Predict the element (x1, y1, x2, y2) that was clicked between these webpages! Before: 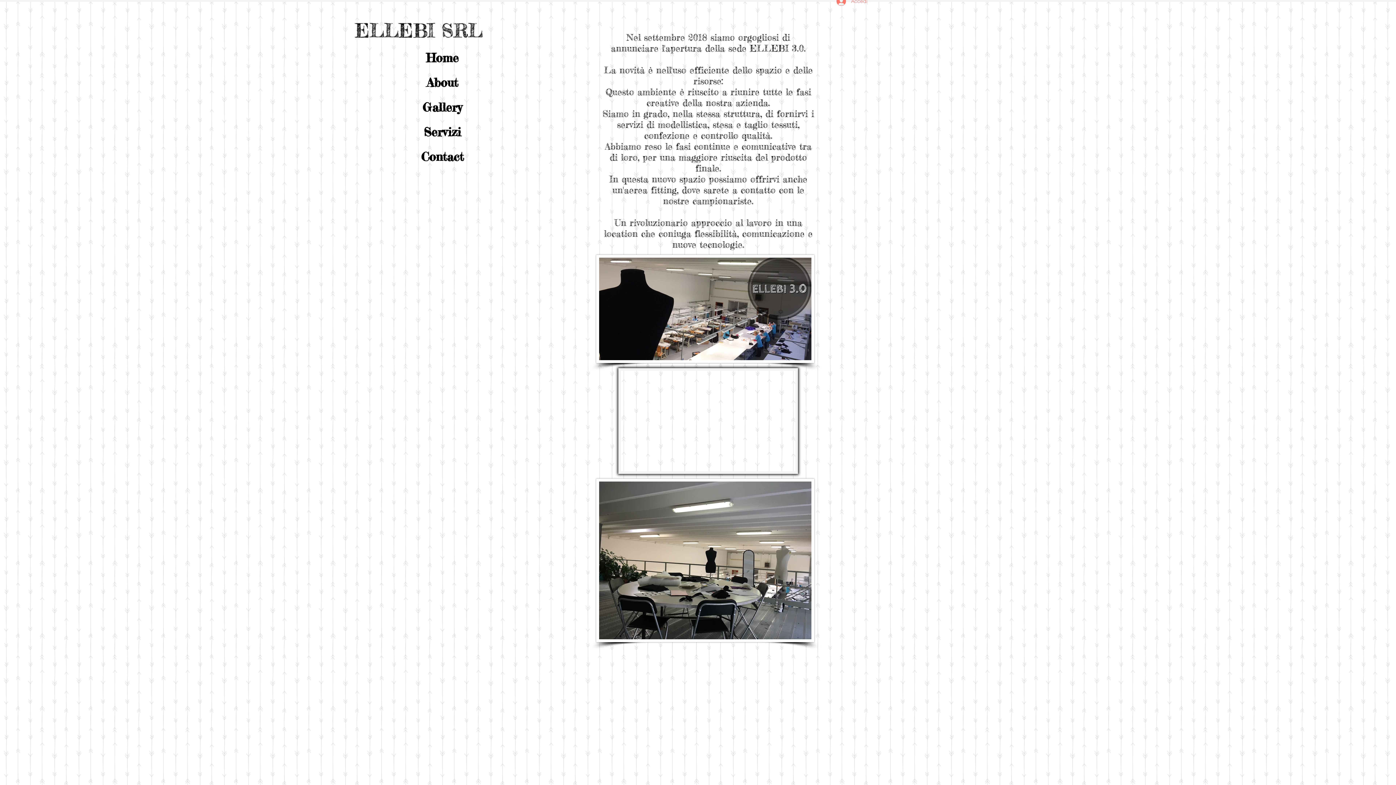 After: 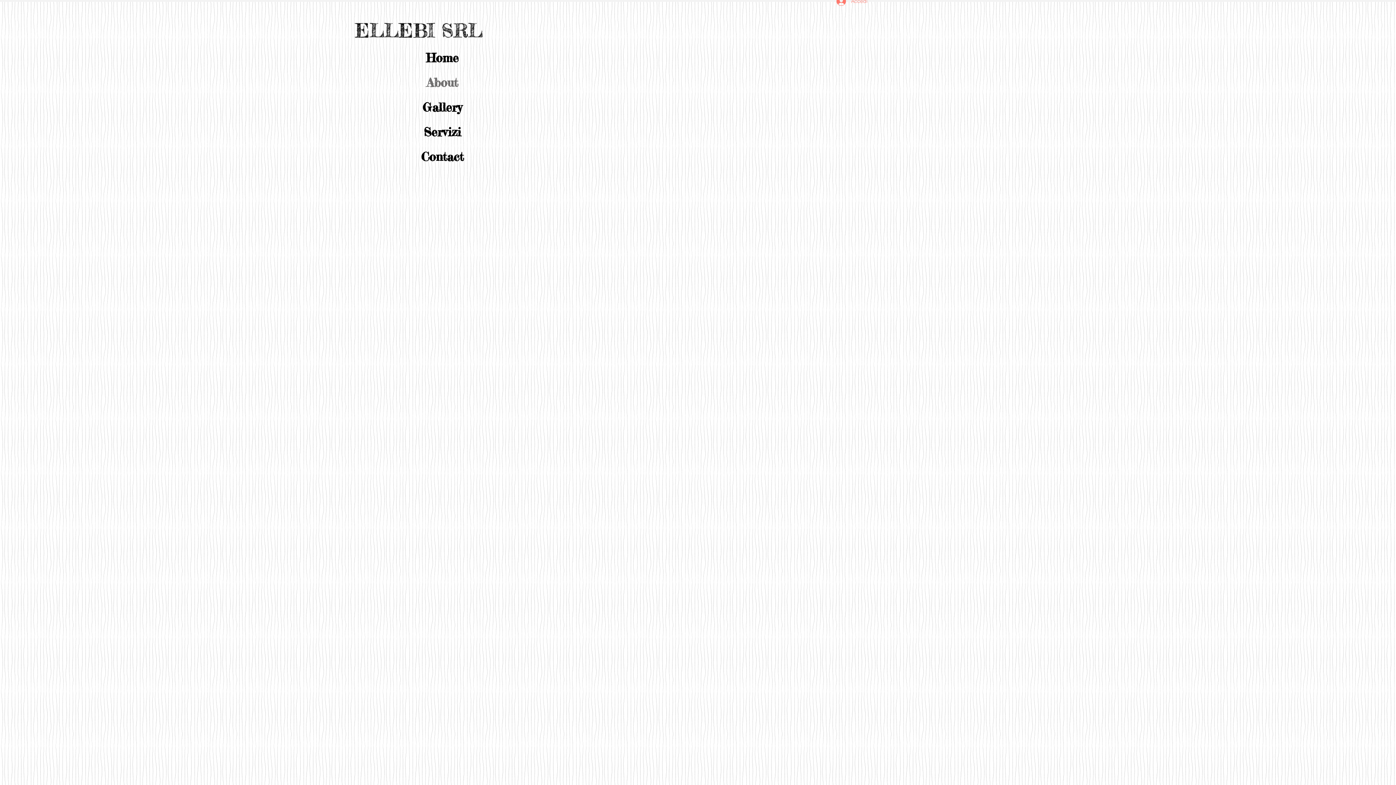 Action: bbox: (380, 70, 504, 94) label: About